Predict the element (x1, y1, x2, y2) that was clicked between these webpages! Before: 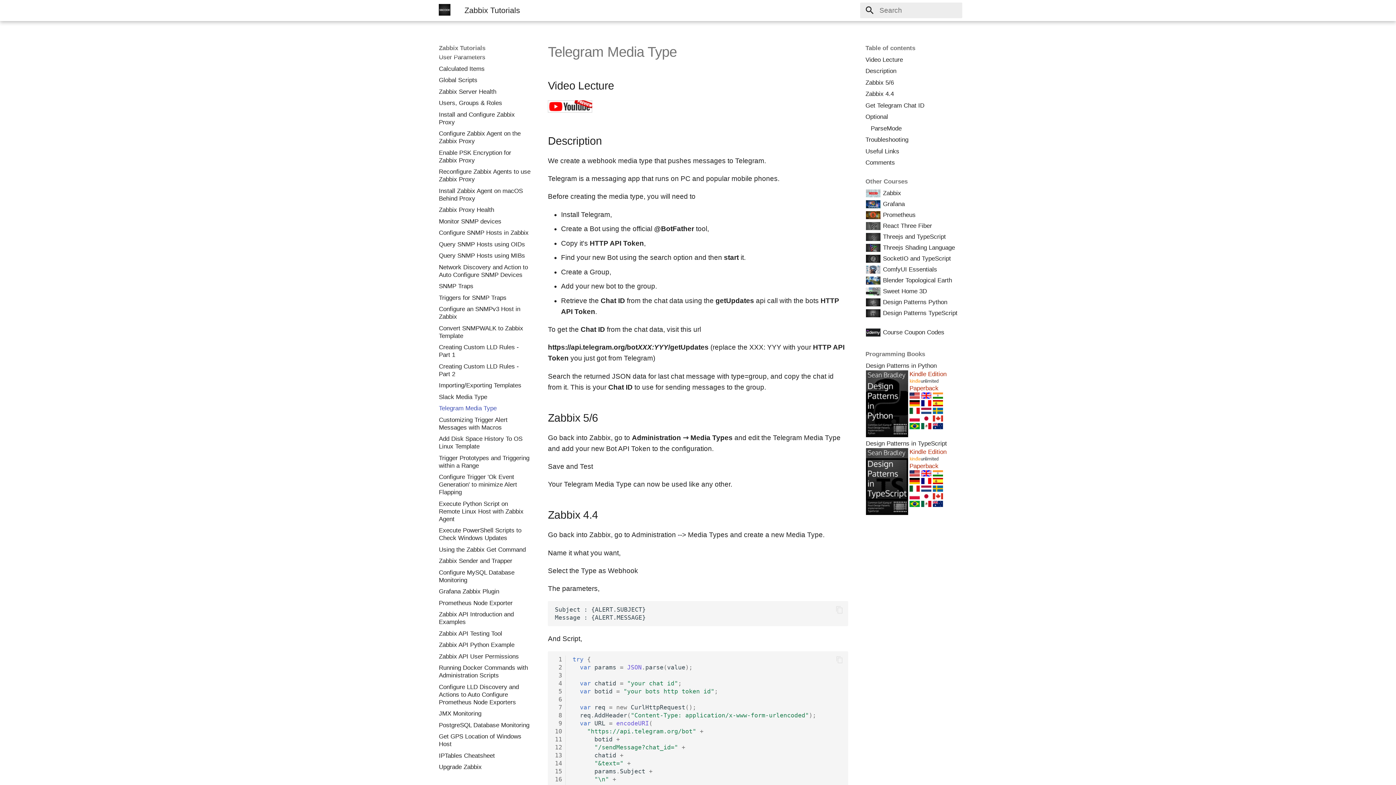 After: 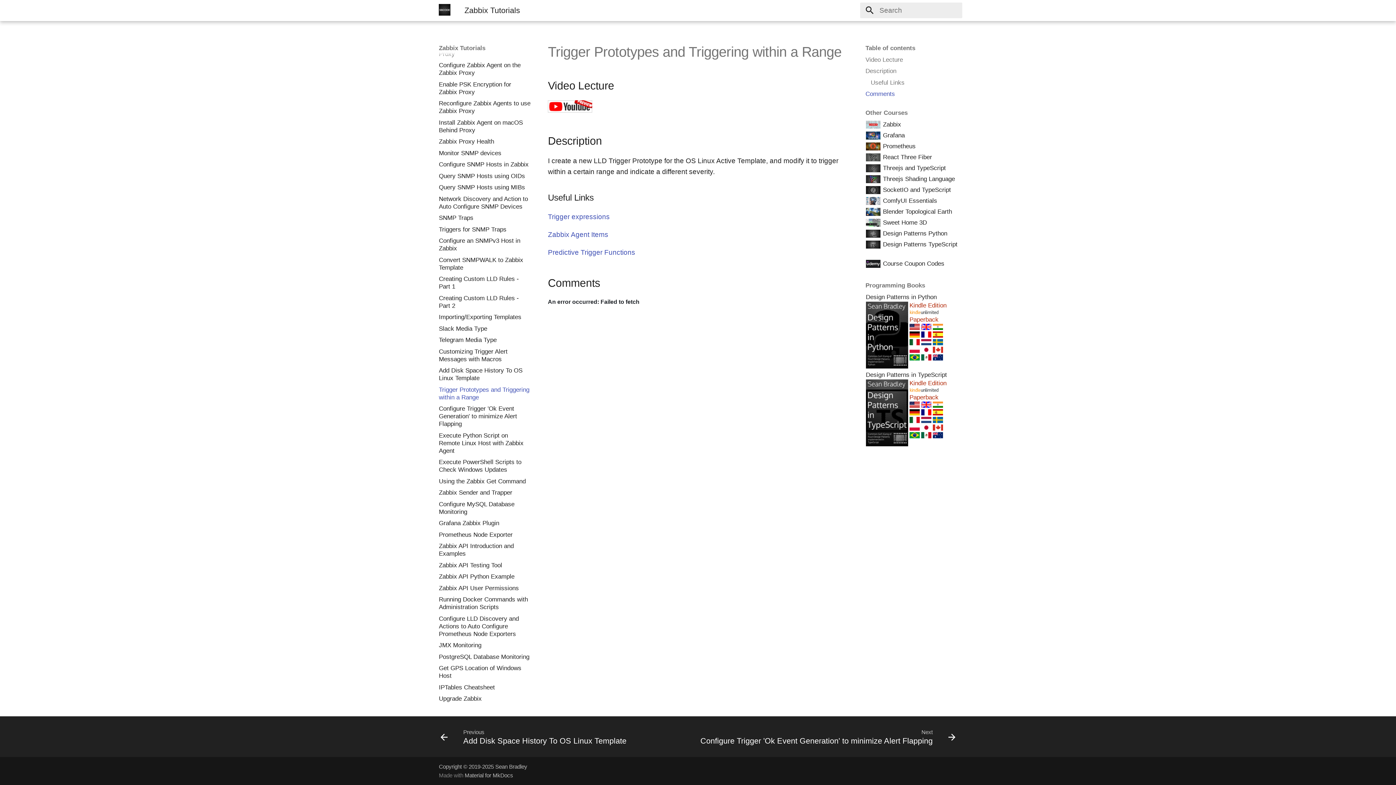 Action: bbox: (438, 454, 530, 469) label: Trigger Prototypes and Triggering within a Range